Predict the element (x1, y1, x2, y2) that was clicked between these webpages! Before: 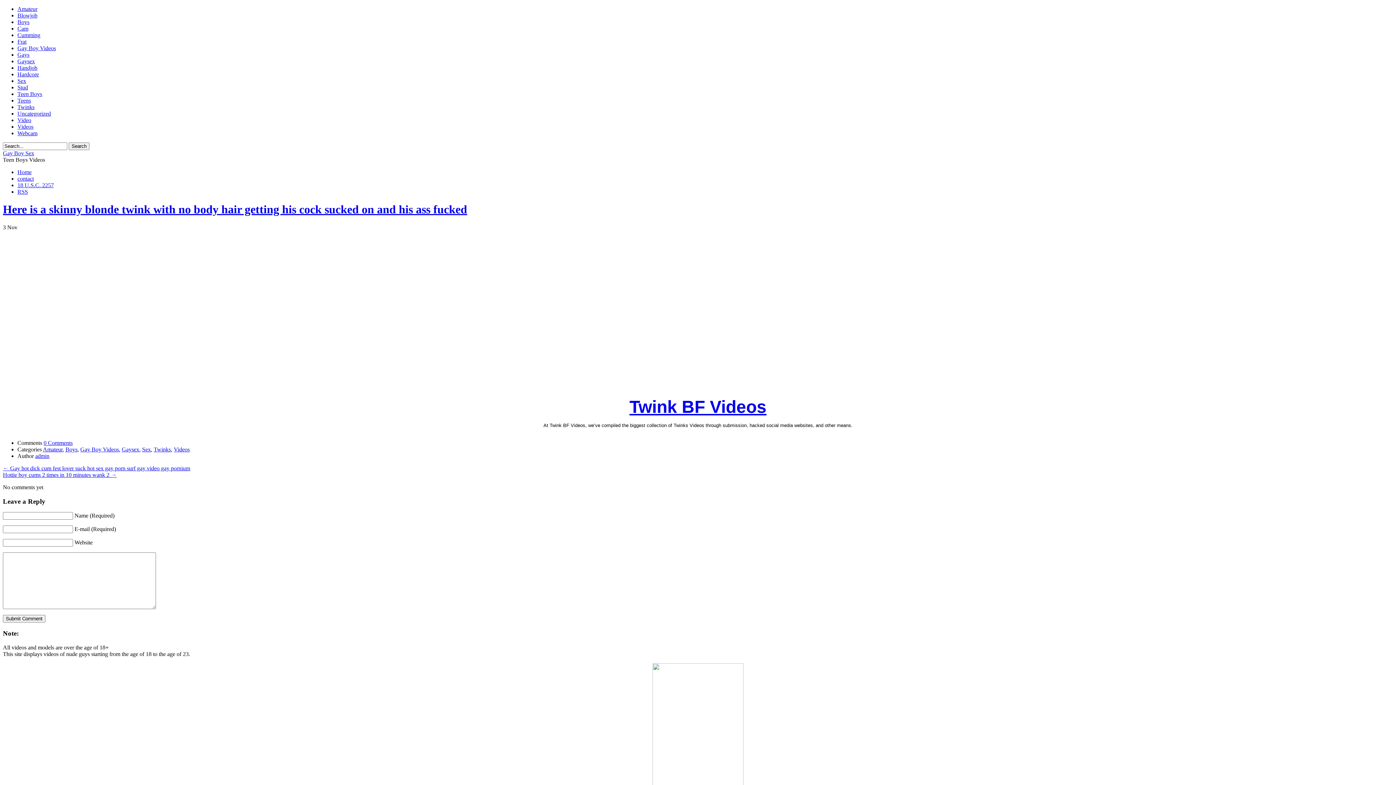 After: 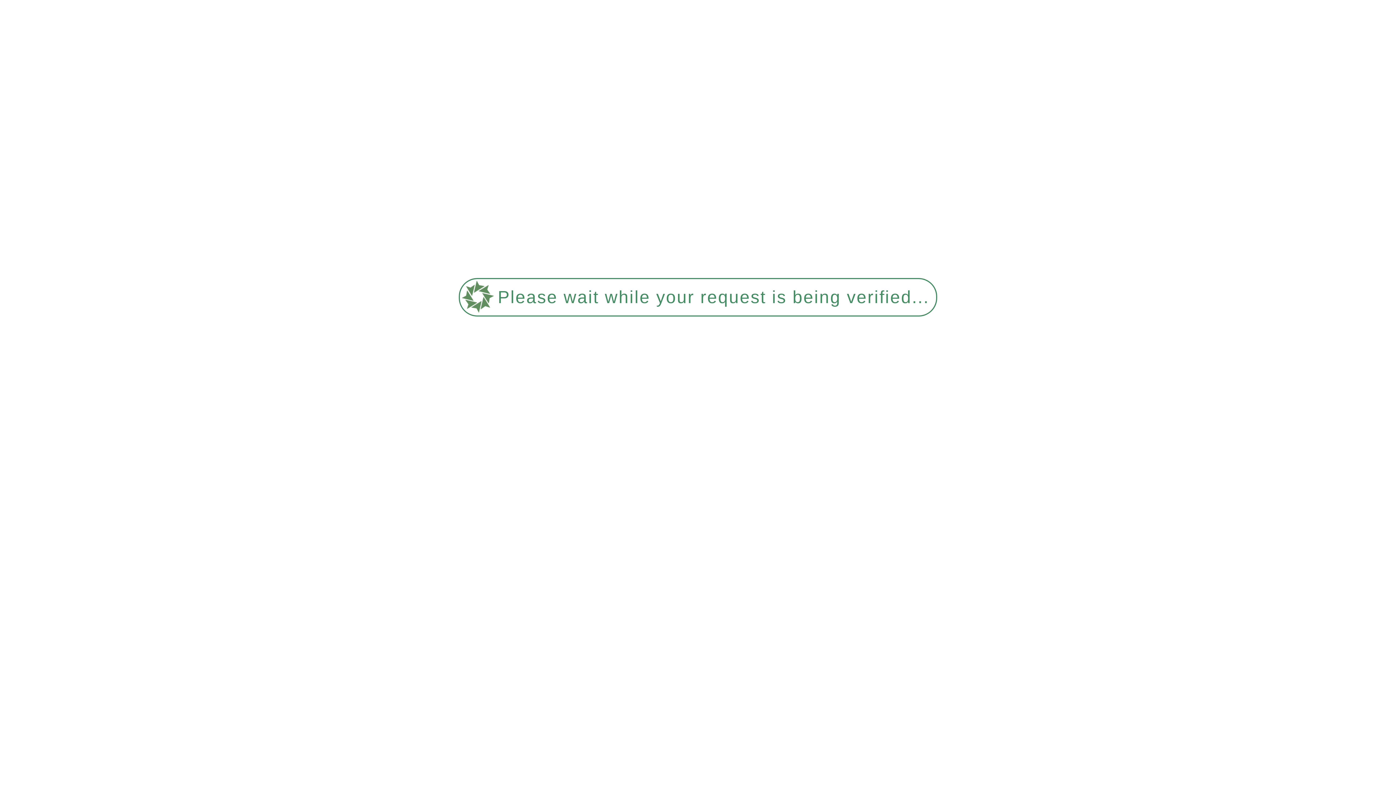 Action: bbox: (17, 97, 30, 103) label: Teens